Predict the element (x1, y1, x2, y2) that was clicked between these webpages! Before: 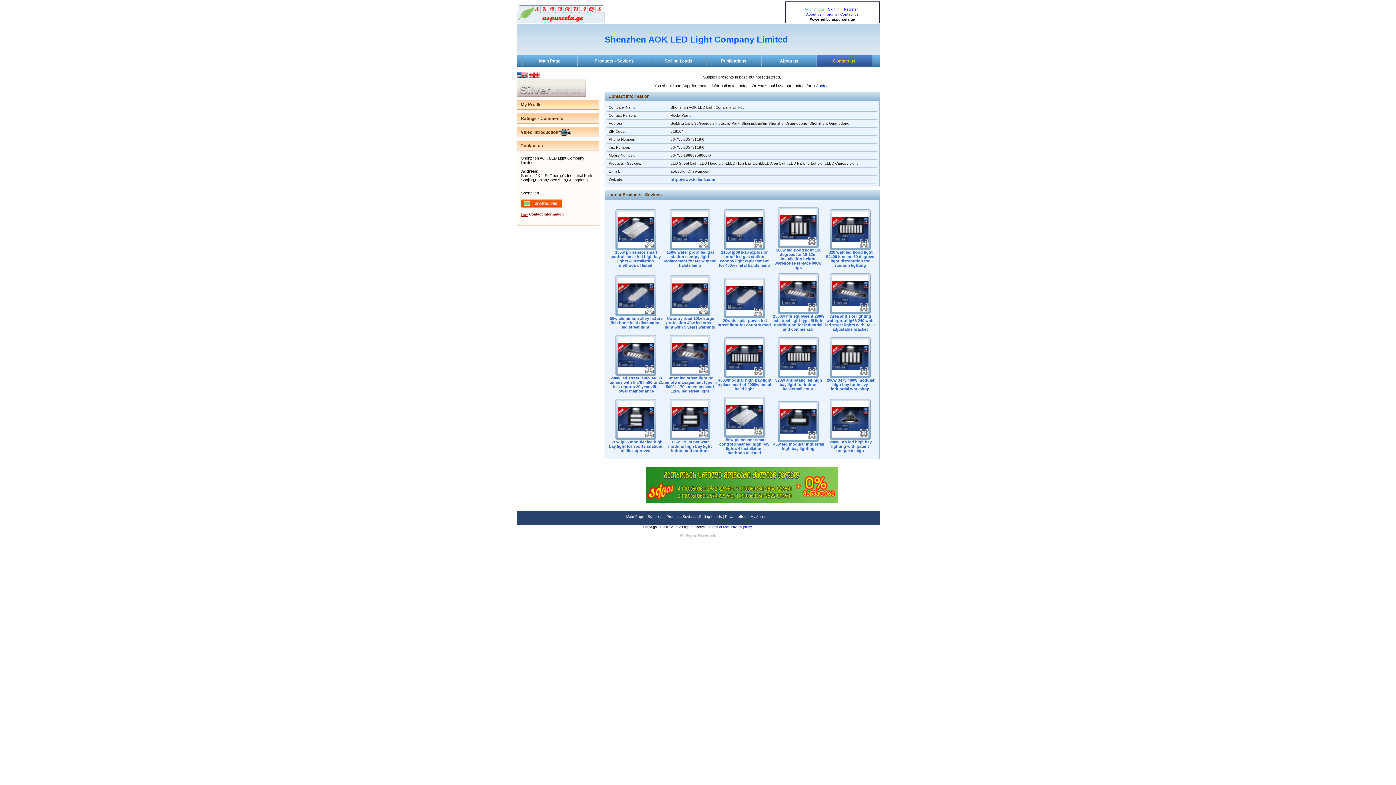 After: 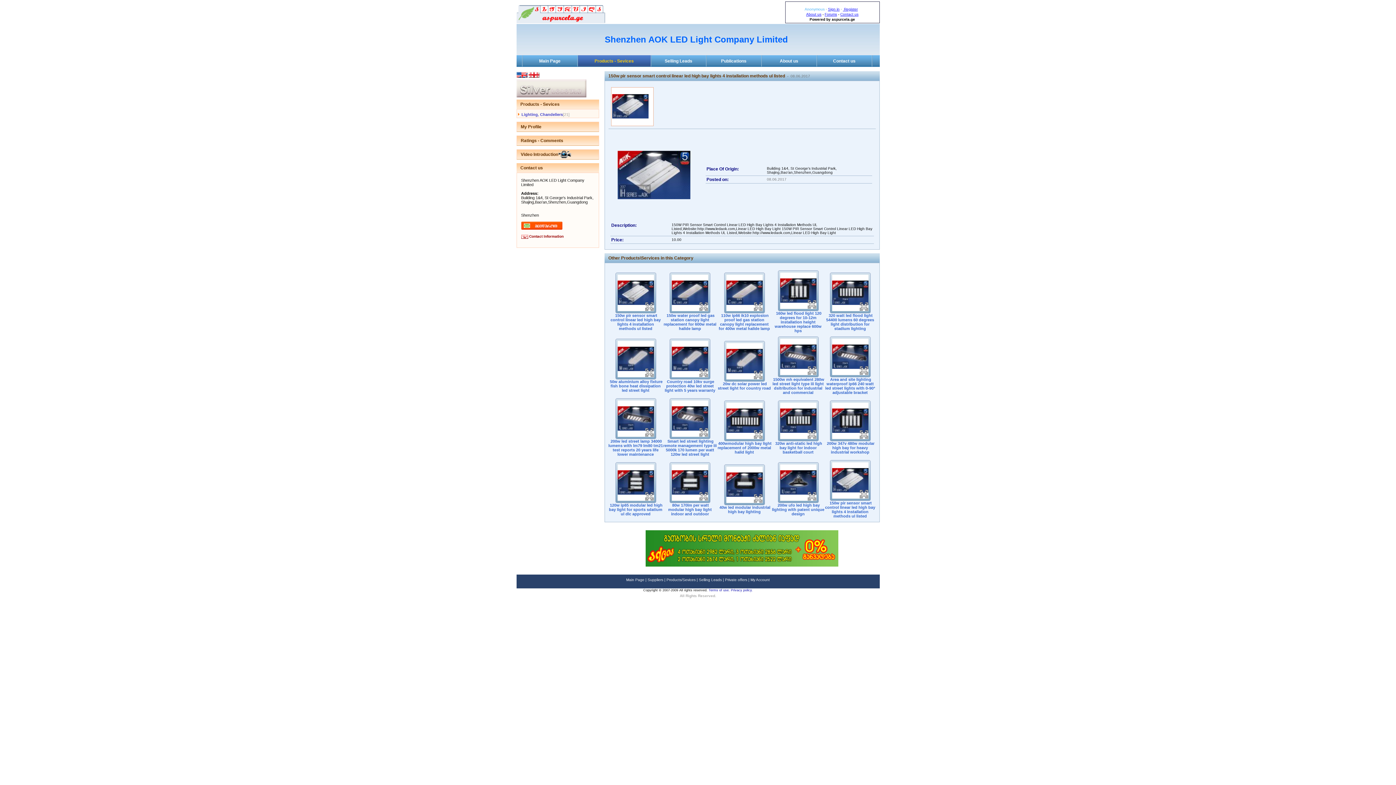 Action: bbox: (726, 425, 762, 430)